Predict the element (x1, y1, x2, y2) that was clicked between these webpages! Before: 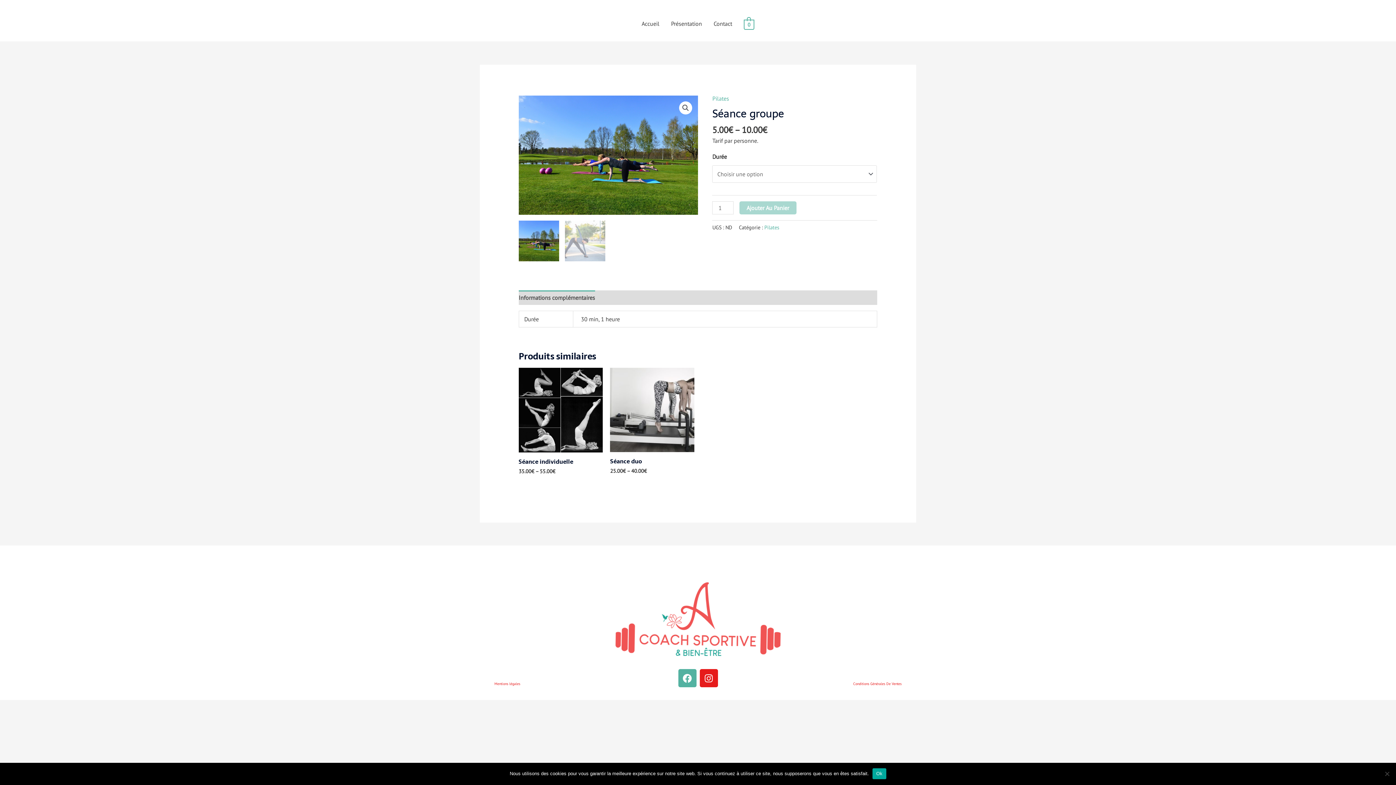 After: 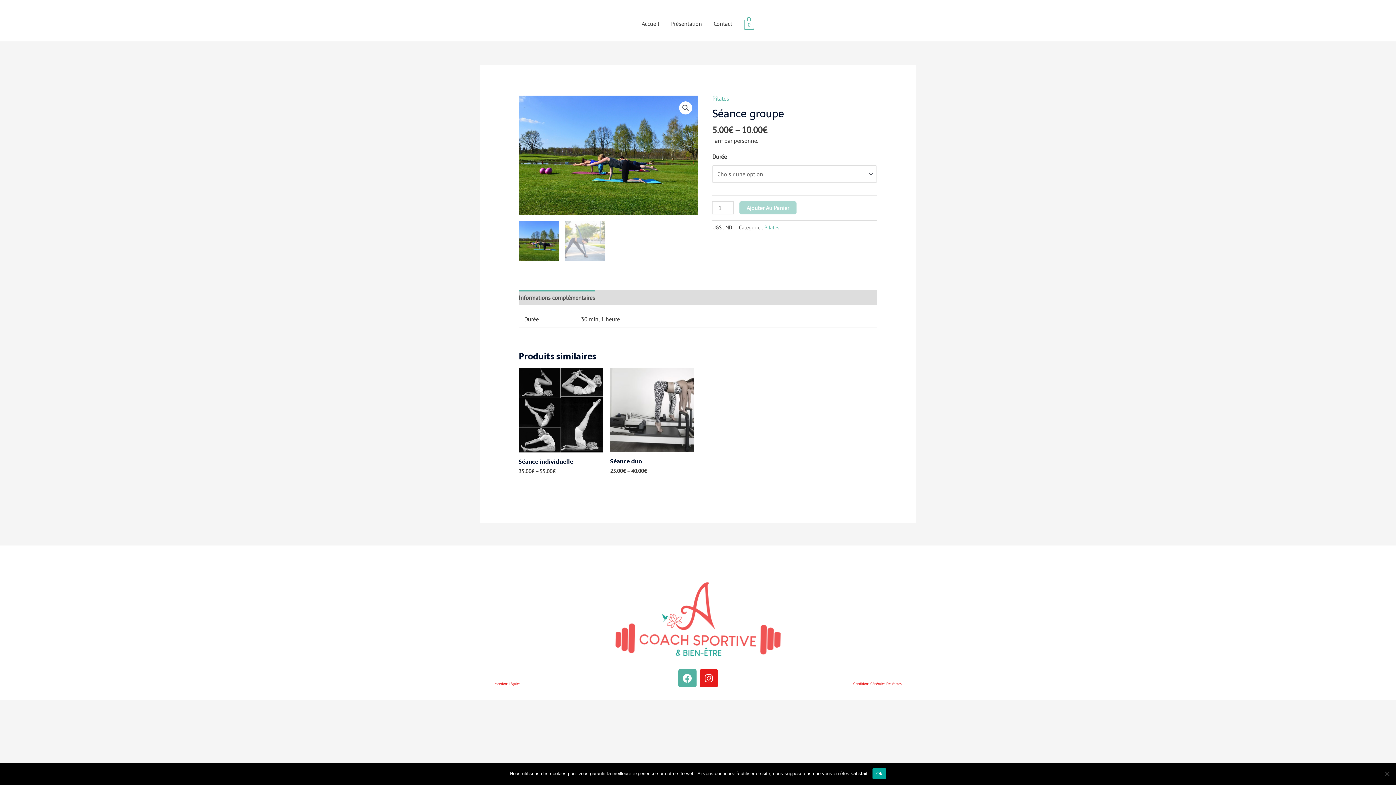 Action: label: Ajouter Au Panier bbox: (739, 201, 796, 214)